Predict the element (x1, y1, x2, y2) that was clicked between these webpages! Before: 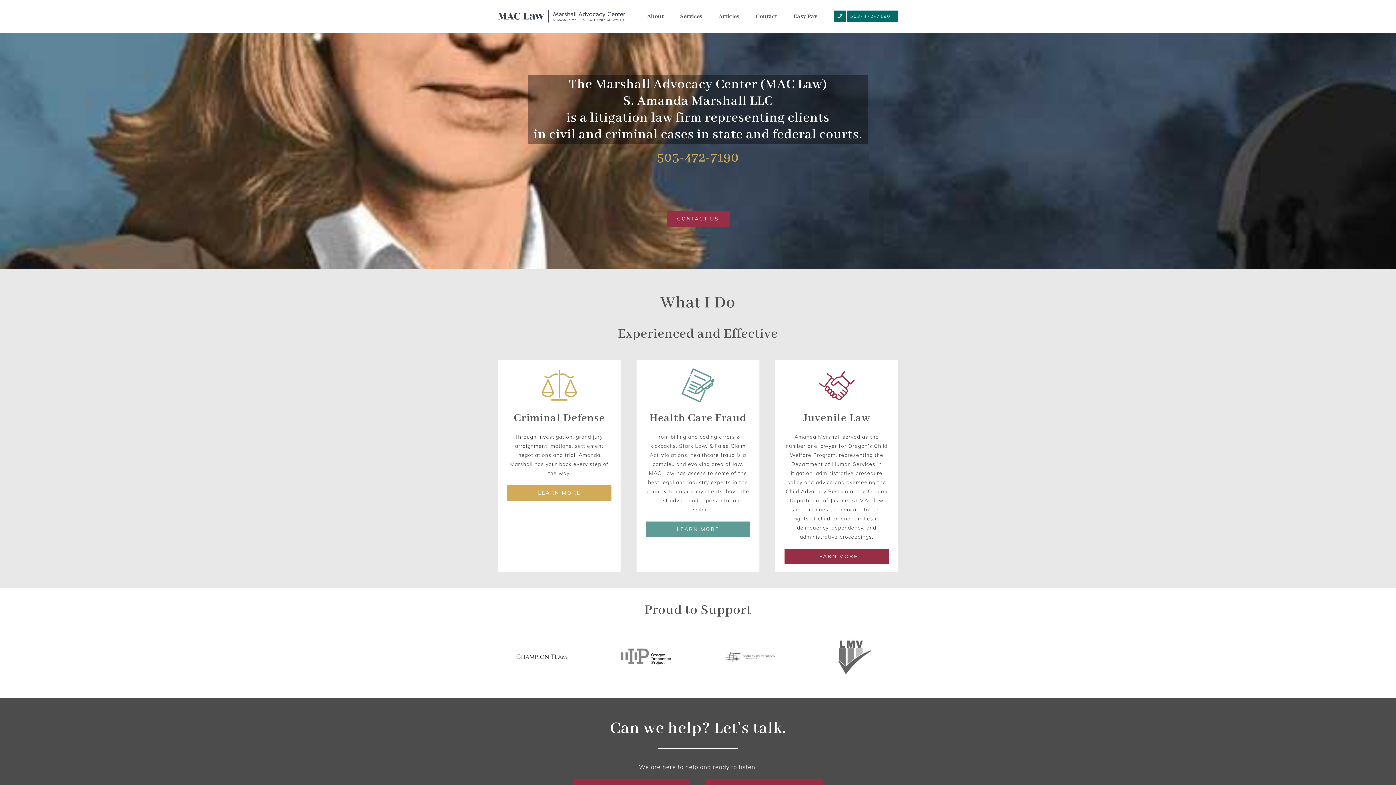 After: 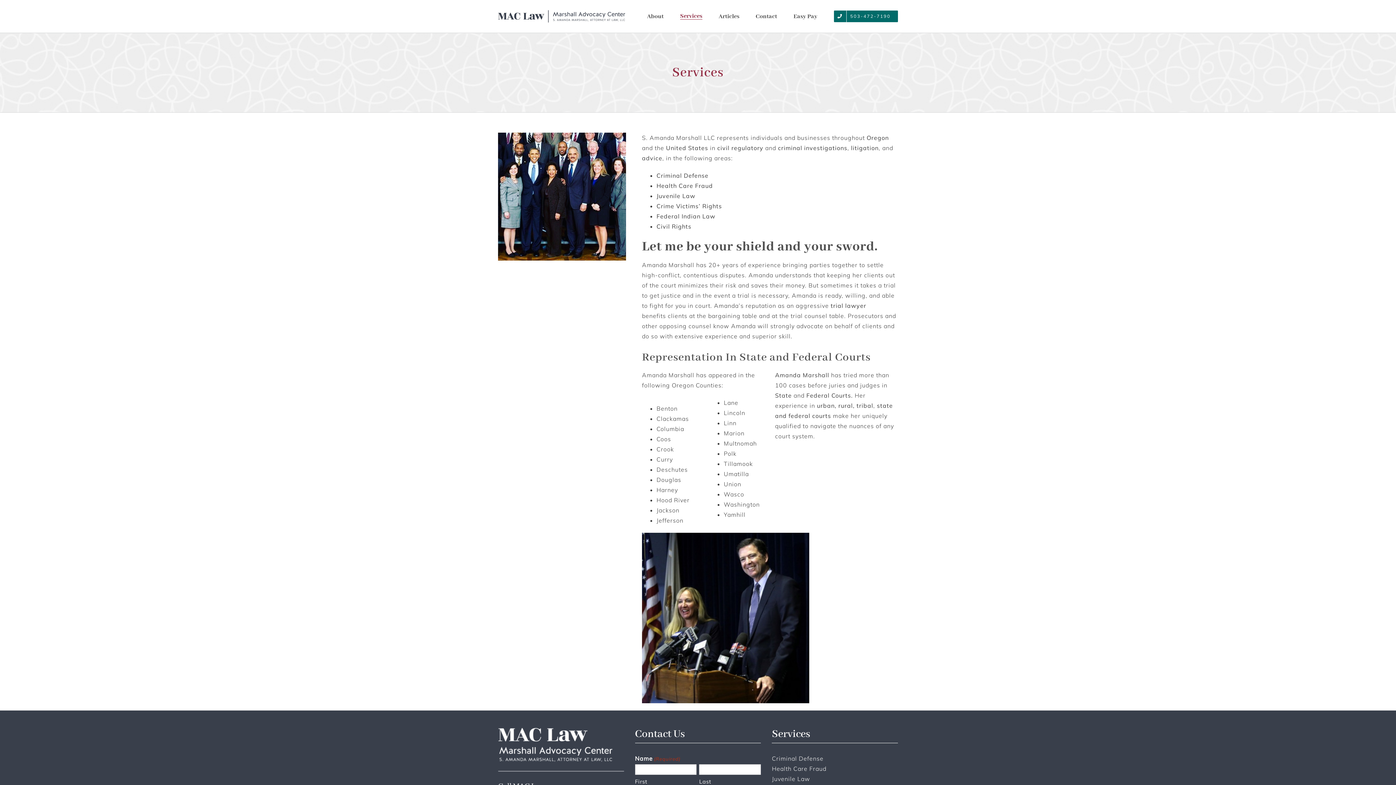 Action: bbox: (680, 0, 702, 32) label: Services